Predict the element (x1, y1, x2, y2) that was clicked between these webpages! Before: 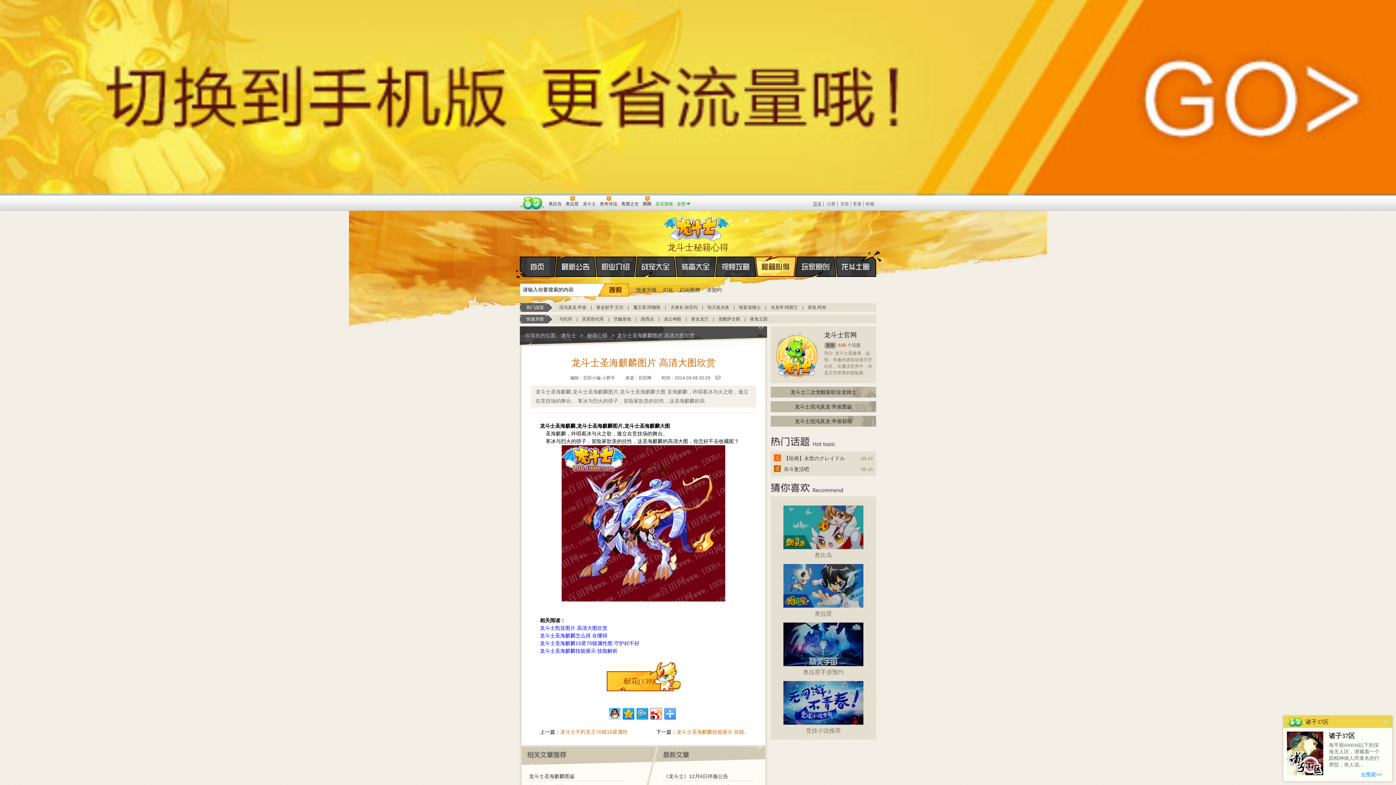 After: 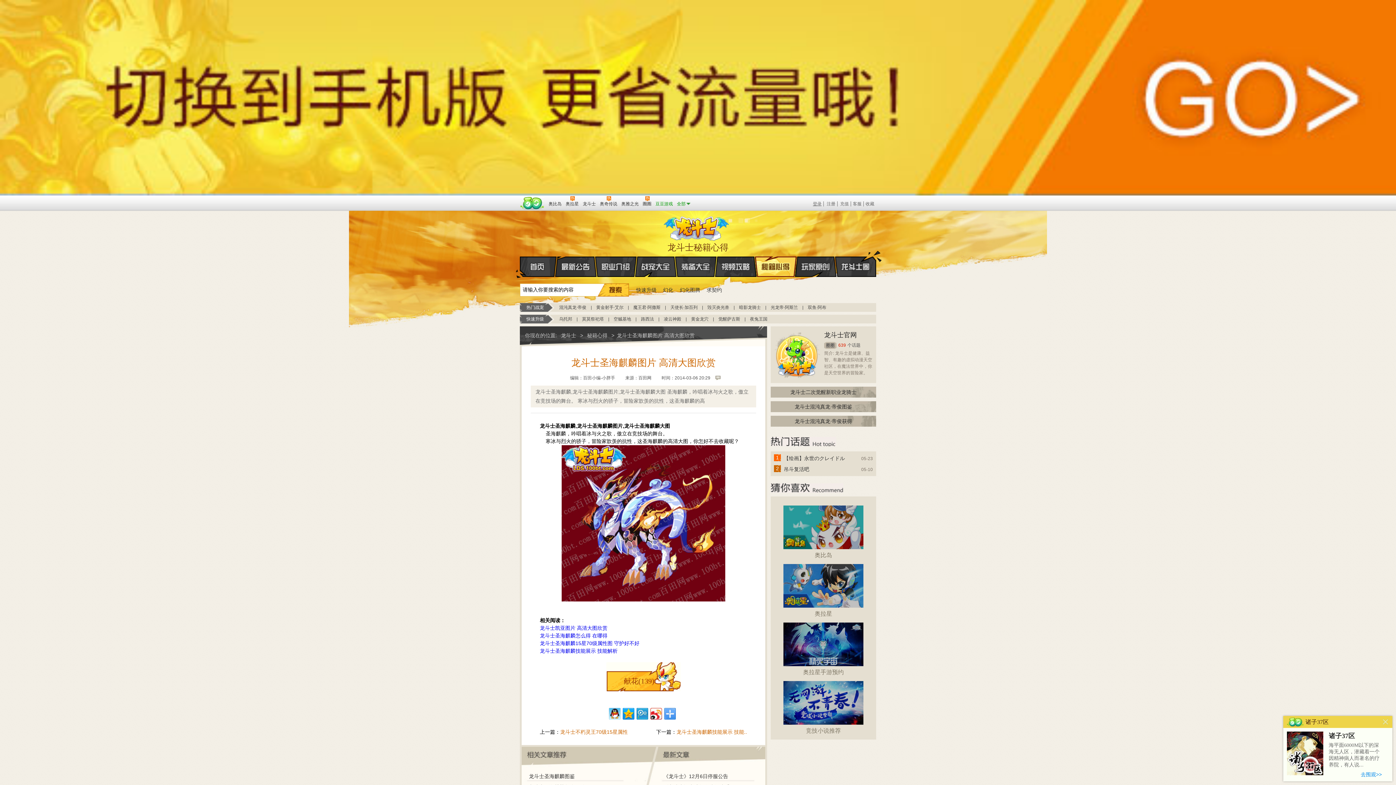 Action: bbox: (1376, 656, 1392, 670) label: 关注